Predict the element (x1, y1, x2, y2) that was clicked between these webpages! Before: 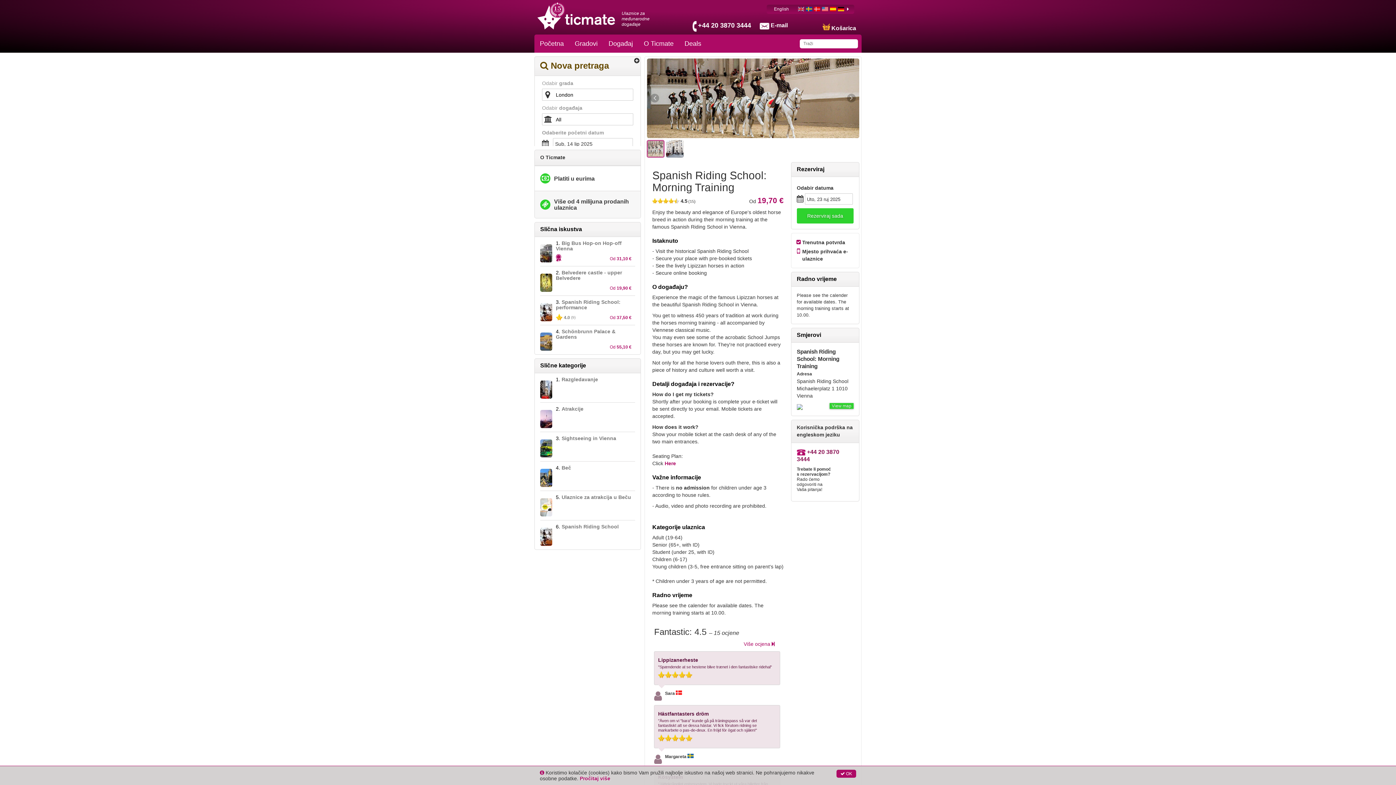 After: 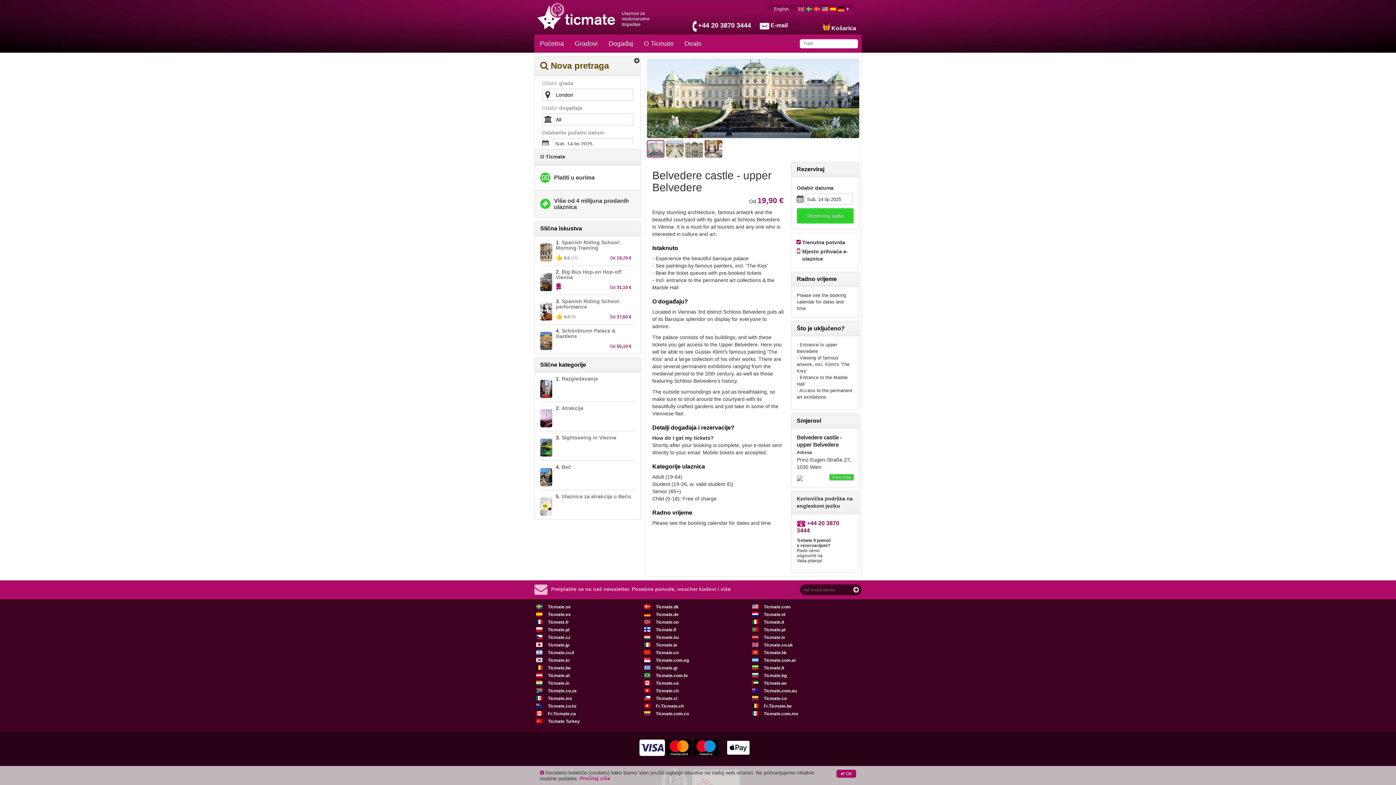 Action: bbox: (540, 270, 635, 295) label: 2. Belvedere castle - upper Belvedere

Od 19,90 €